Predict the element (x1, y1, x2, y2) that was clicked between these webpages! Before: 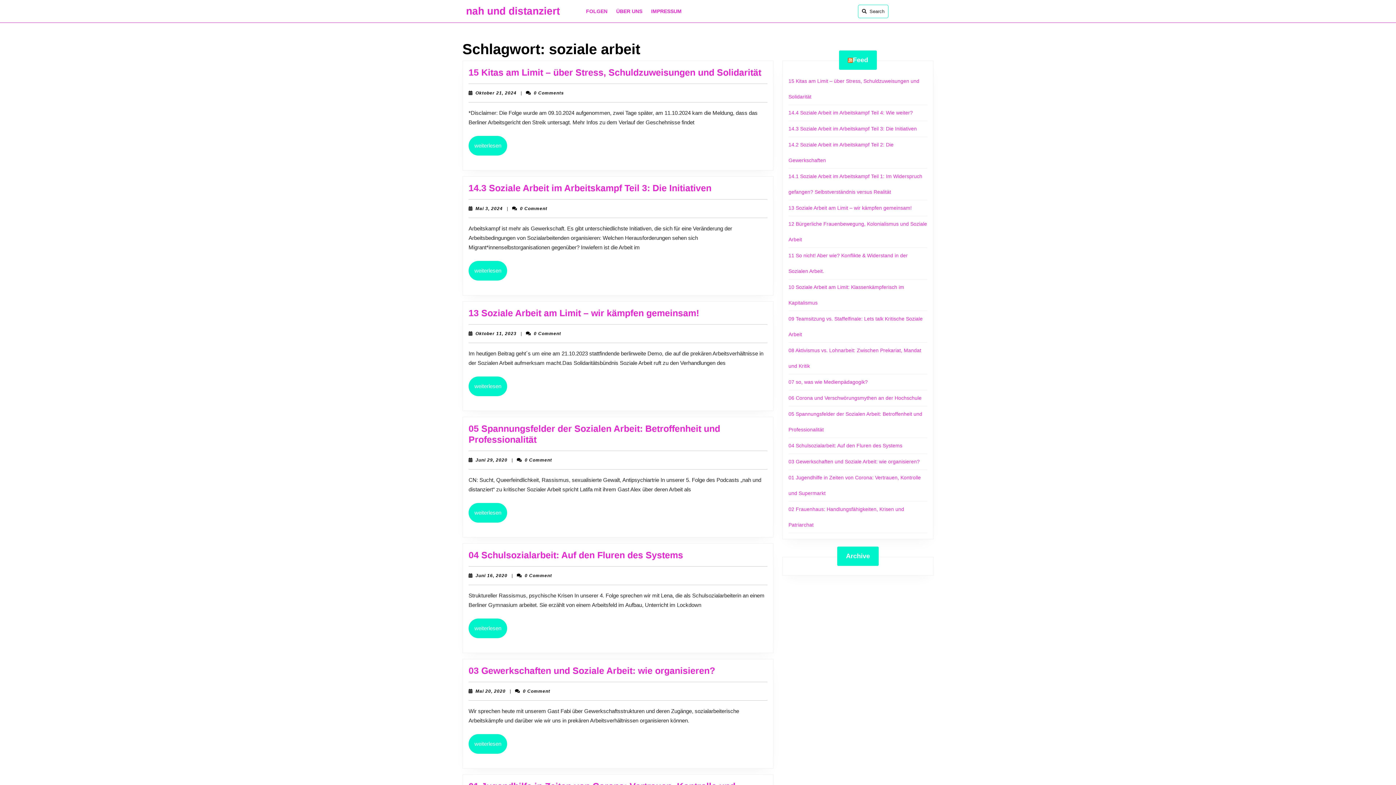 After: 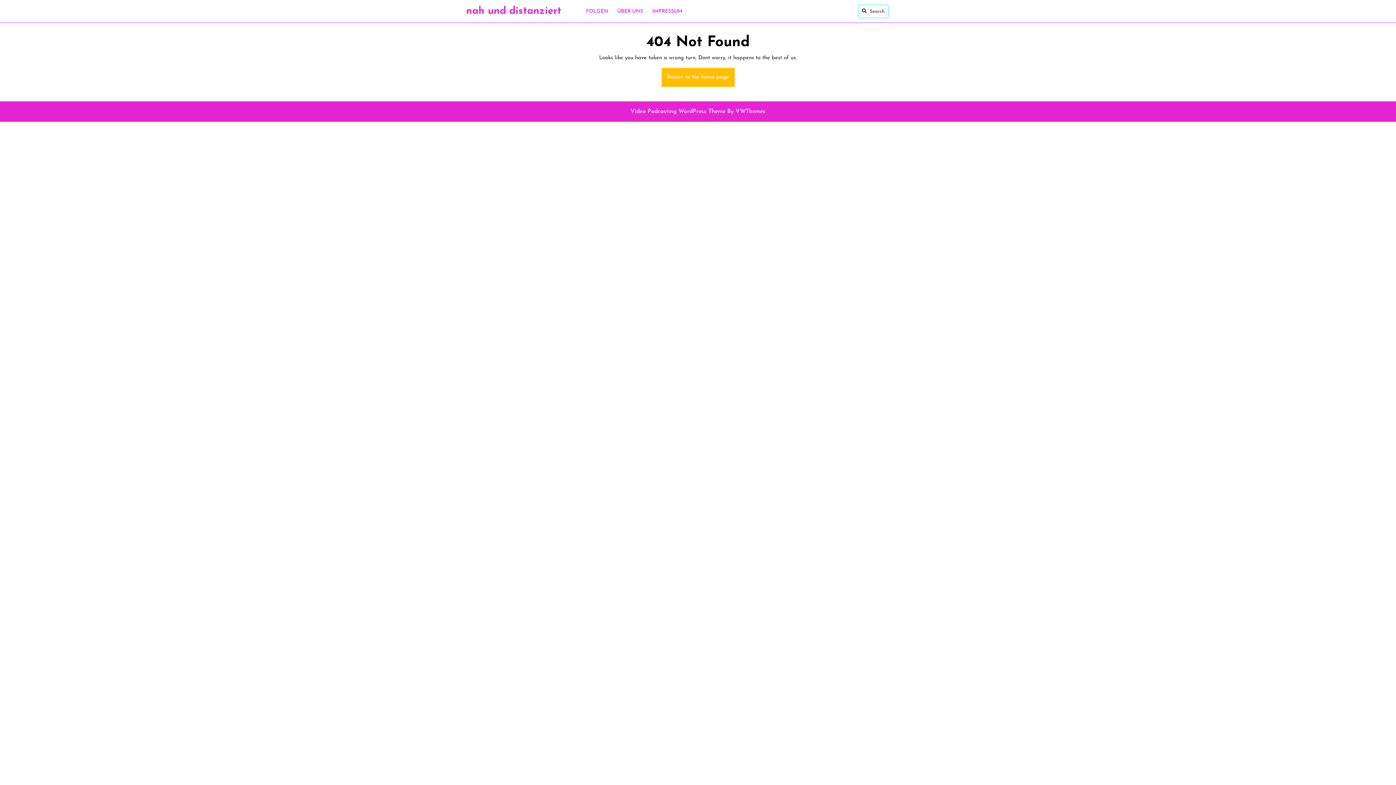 Action: label: Oktober 11, 2023
Oktober 11, 2023 bbox: (475, 331, 516, 336)